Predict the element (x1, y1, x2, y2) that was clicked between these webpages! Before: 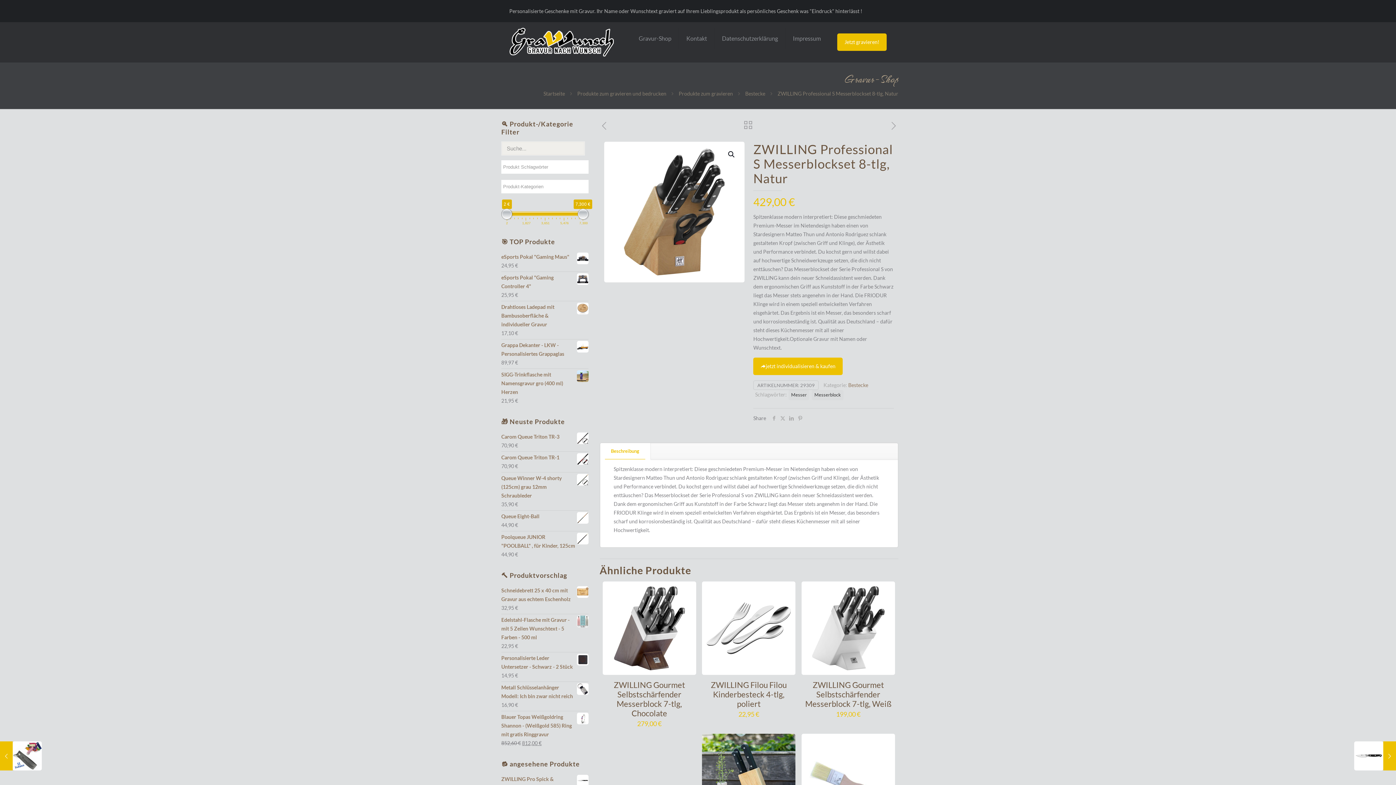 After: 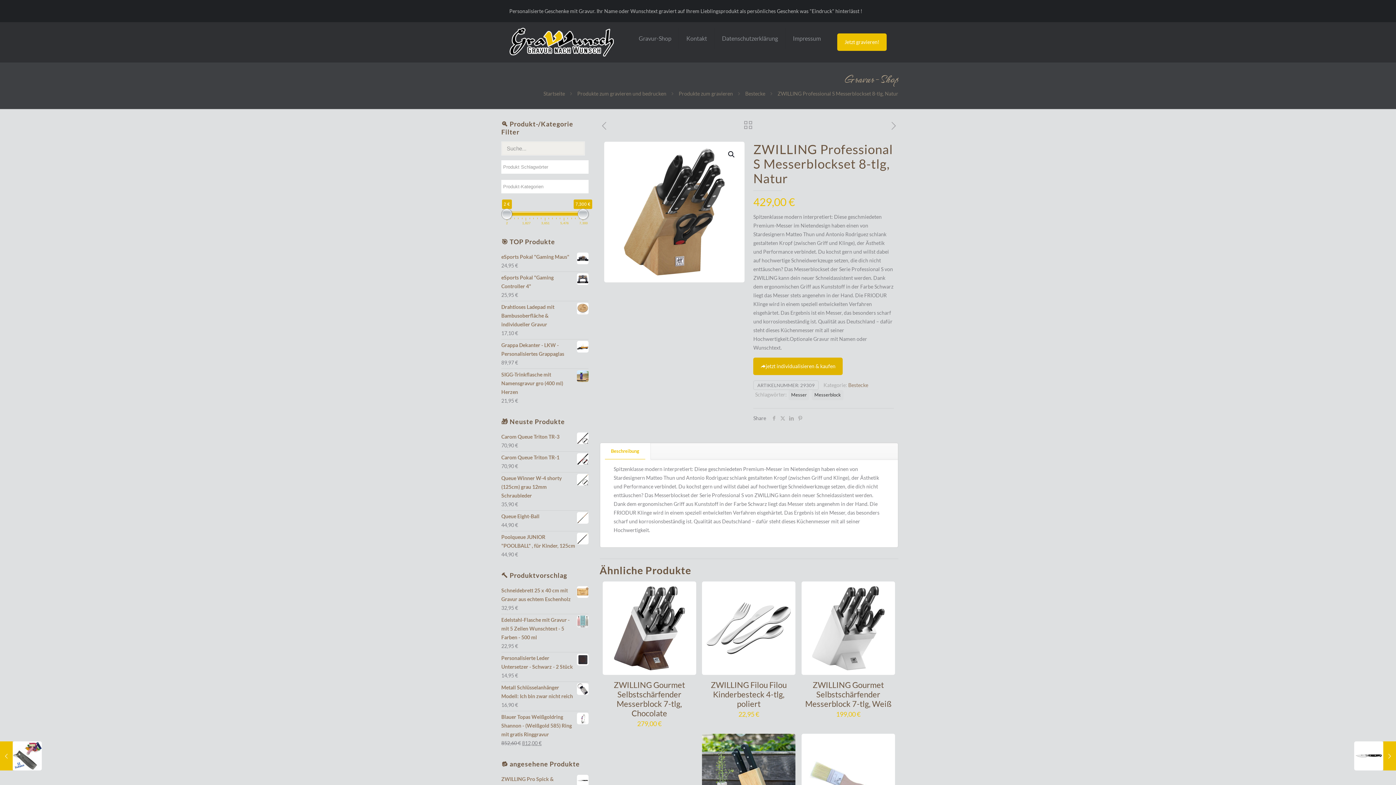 Action: label: jetzt individualisieren & kaufen bbox: (753, 357, 843, 375)